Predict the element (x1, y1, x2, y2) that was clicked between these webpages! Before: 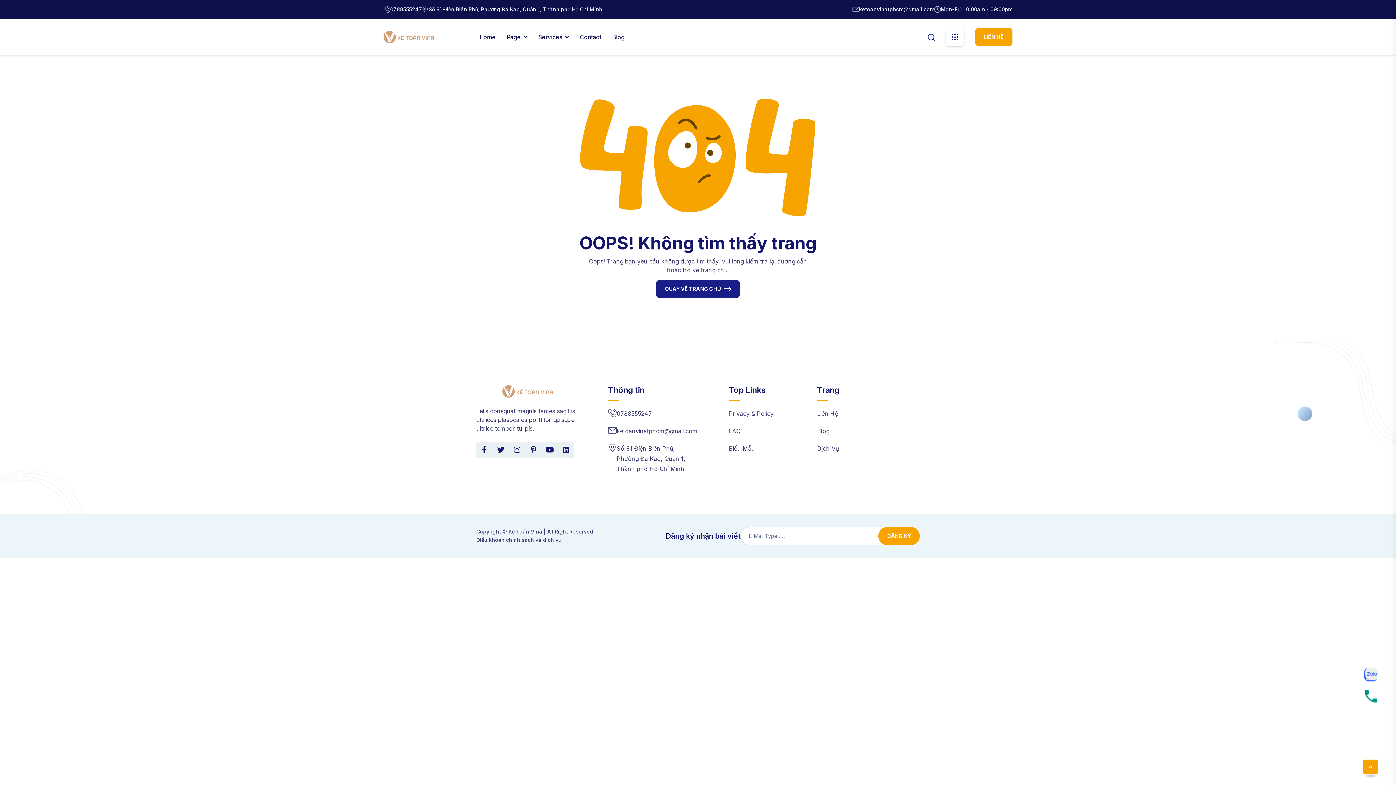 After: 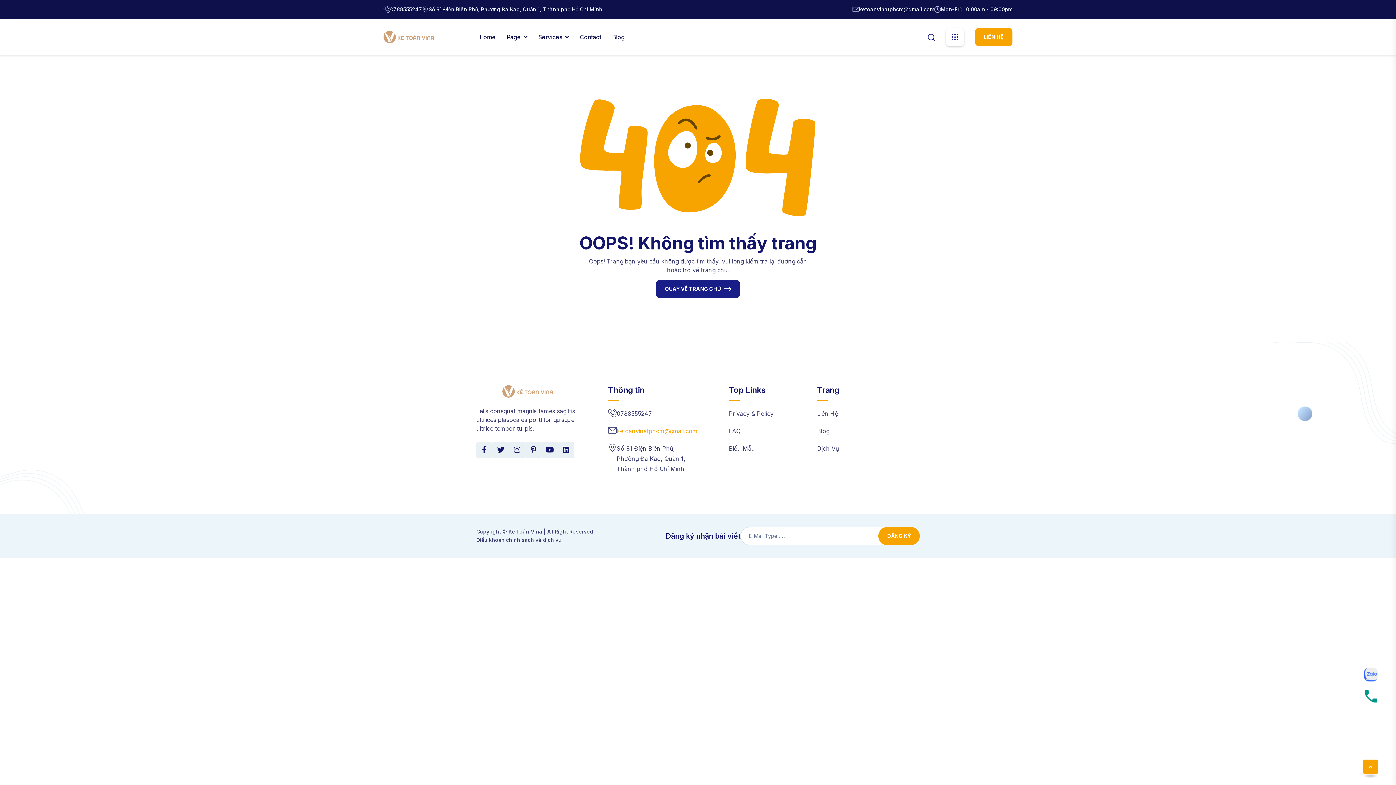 Action: bbox: (616, 427, 697, 434) label: ketoanvinatphcm@gmail.com